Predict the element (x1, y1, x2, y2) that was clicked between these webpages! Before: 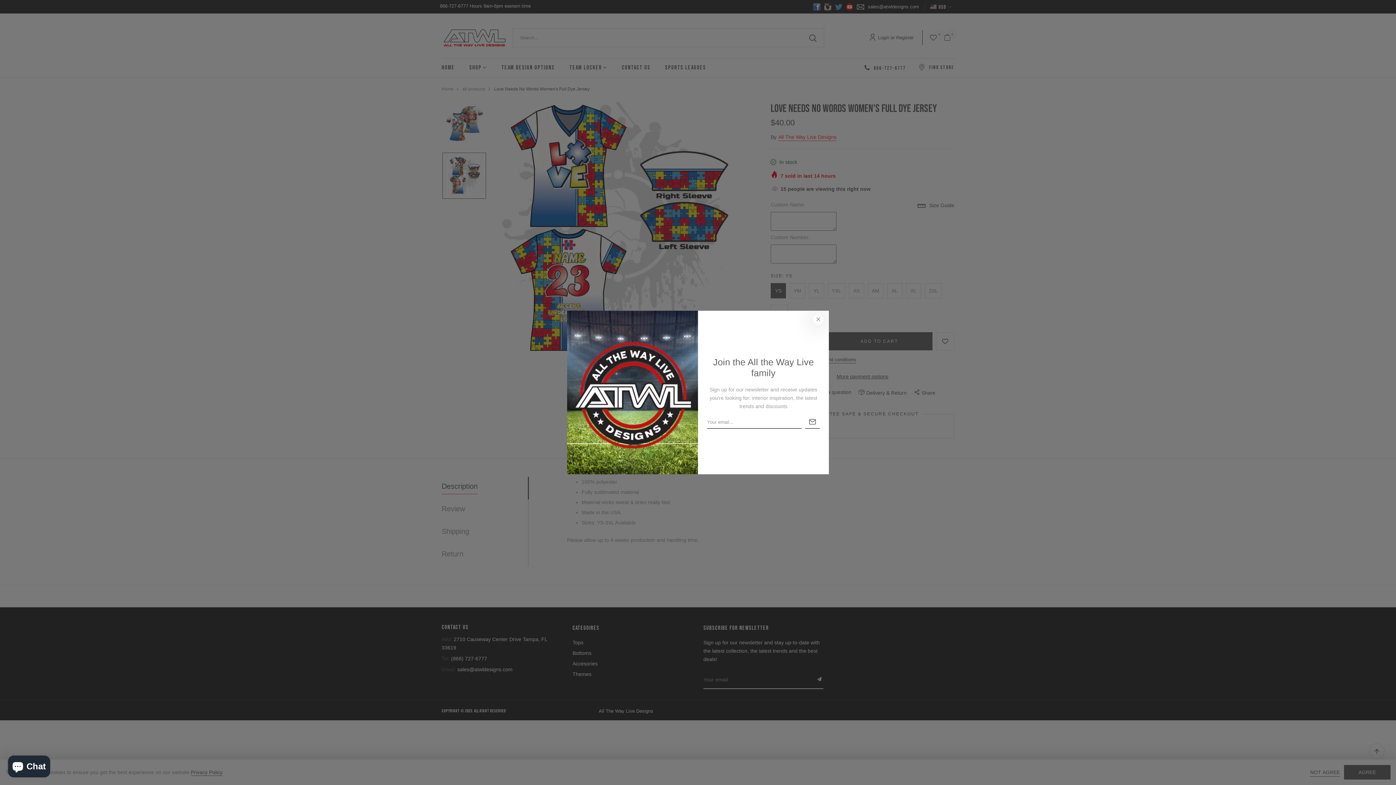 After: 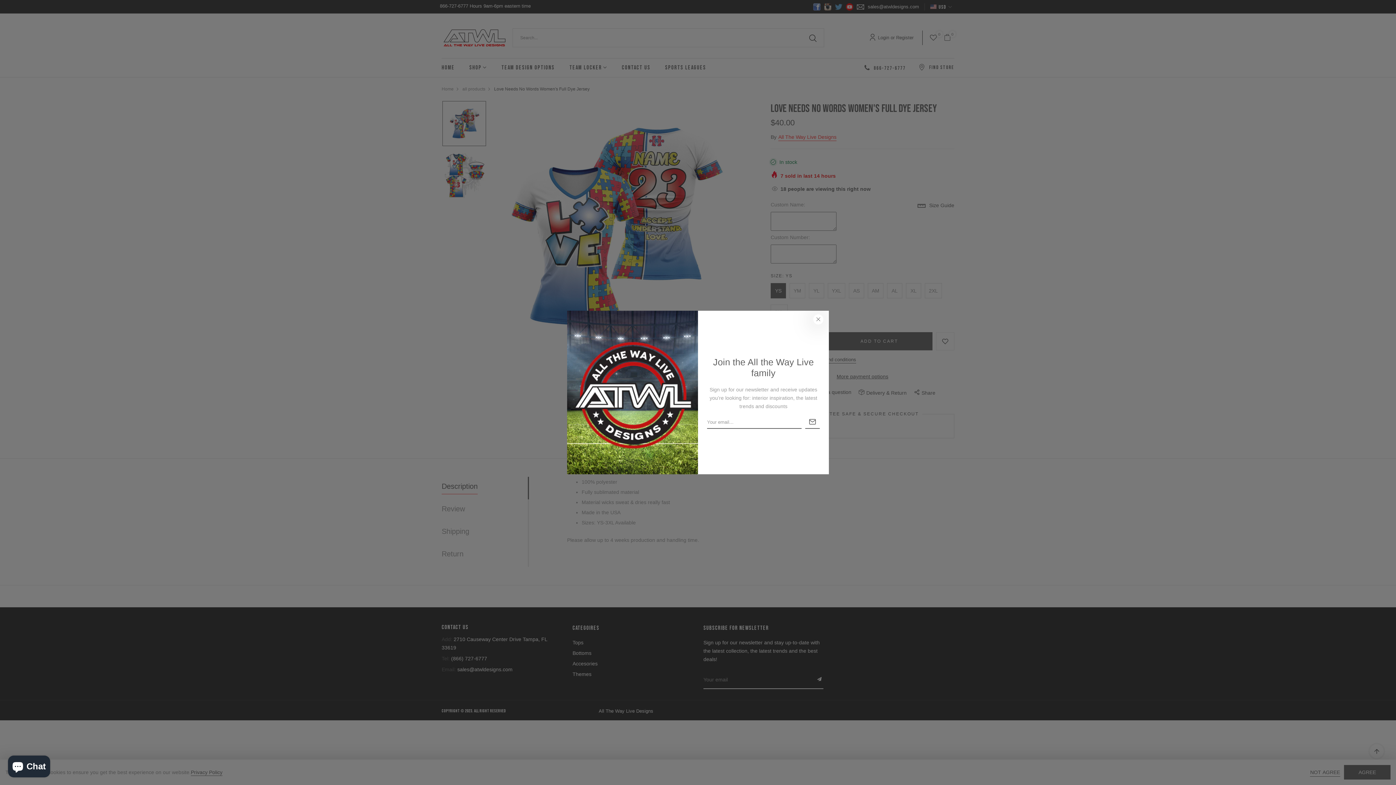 Action: bbox: (442, 101, 485, 145)